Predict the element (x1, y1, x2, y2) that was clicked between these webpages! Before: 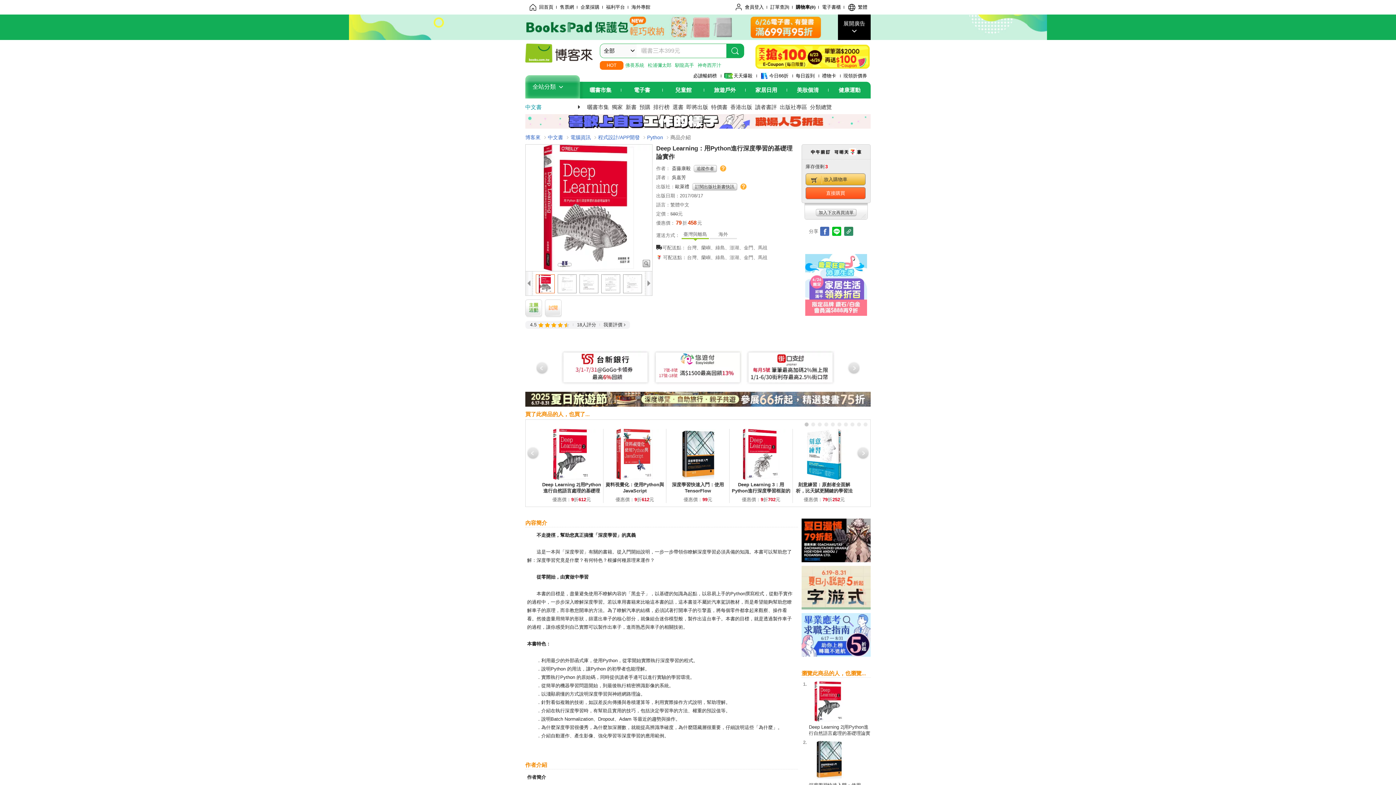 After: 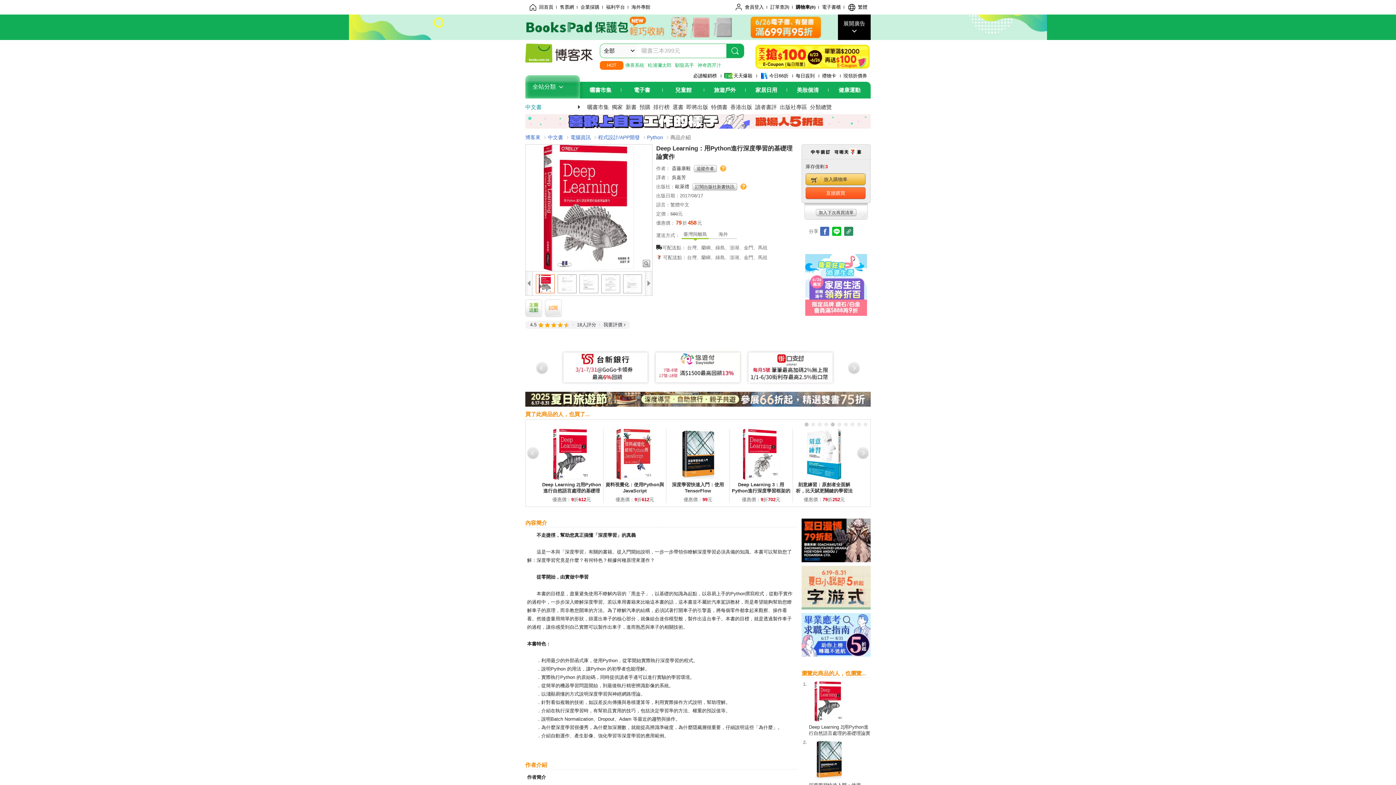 Action: bbox: (829, 421, 836, 427) label: 第5頁